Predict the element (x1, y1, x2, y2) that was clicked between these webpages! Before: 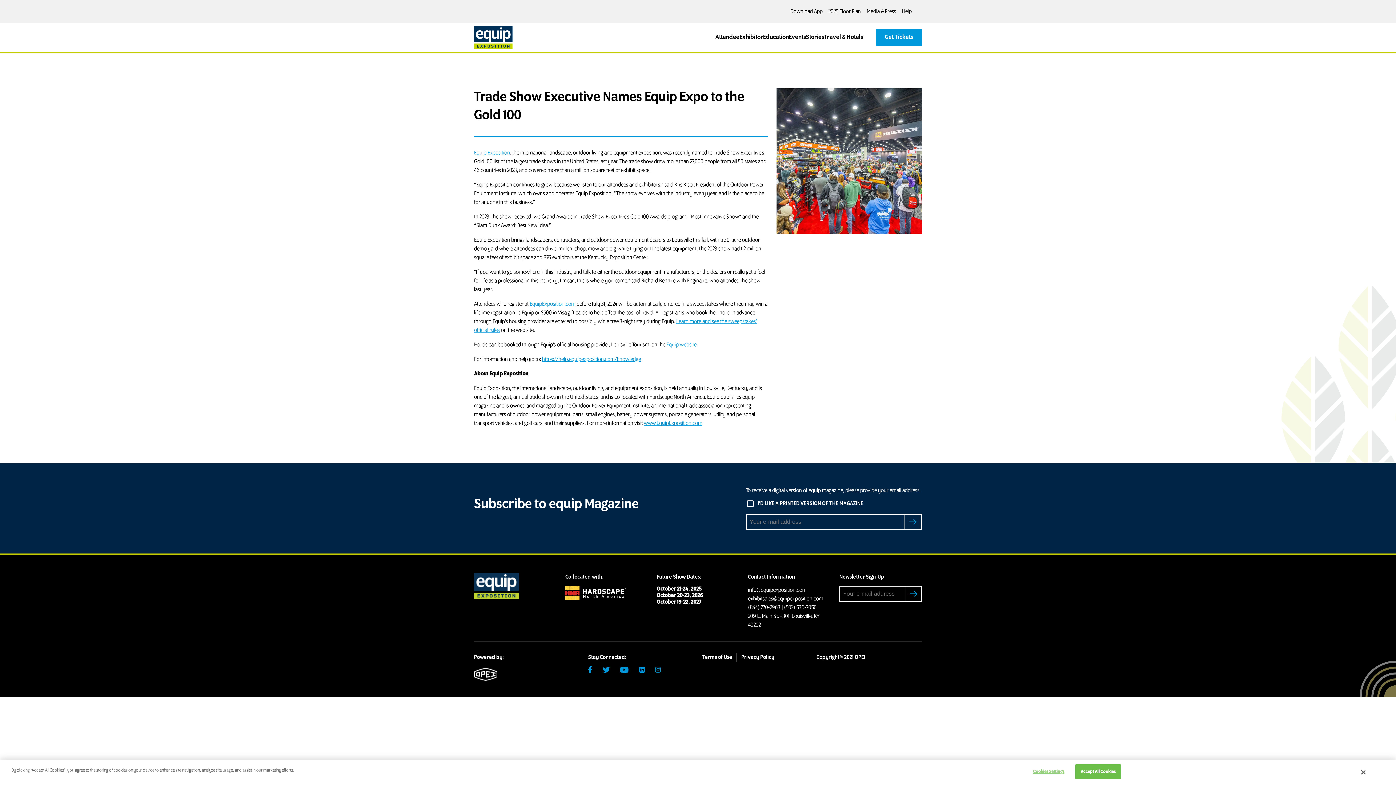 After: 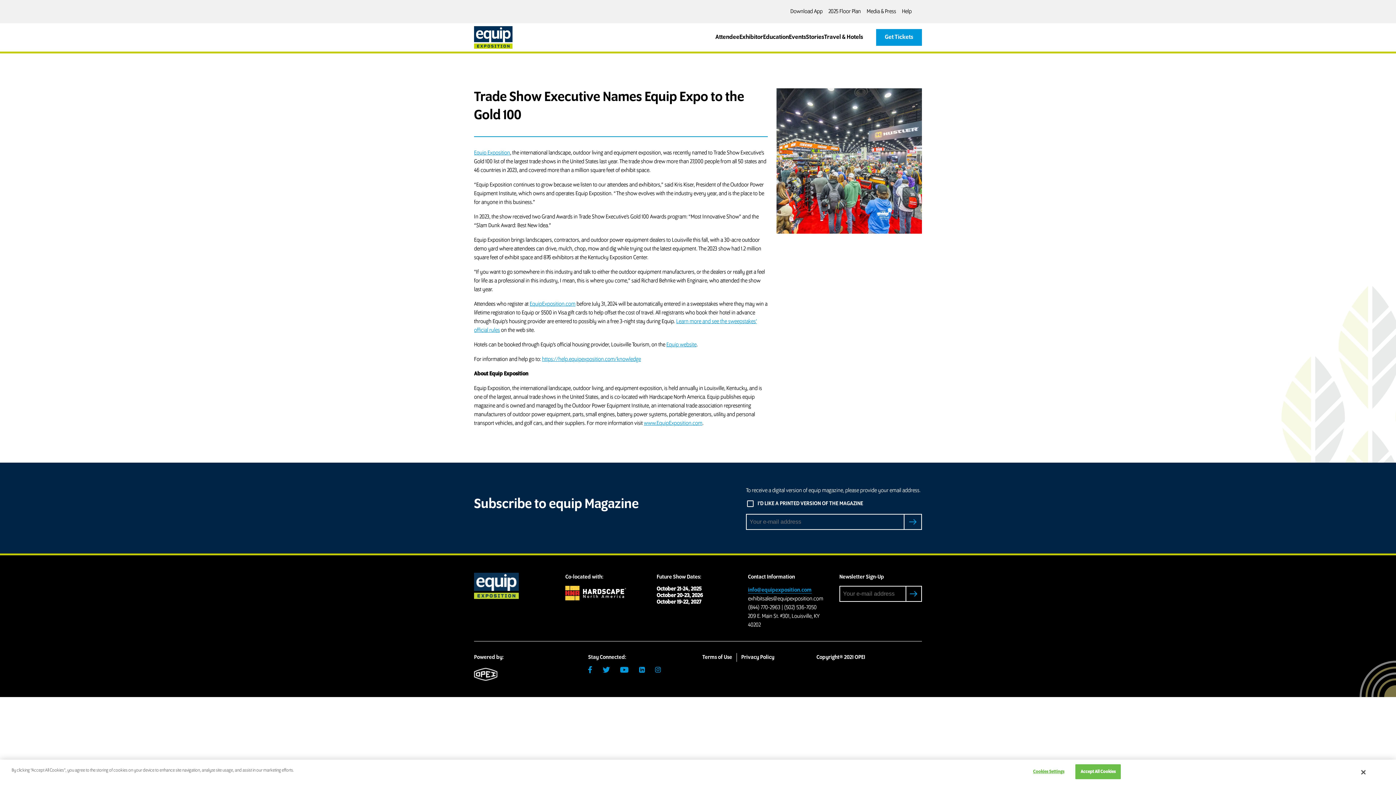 Action: bbox: (748, 587, 806, 593) label: info@equipexposition.com